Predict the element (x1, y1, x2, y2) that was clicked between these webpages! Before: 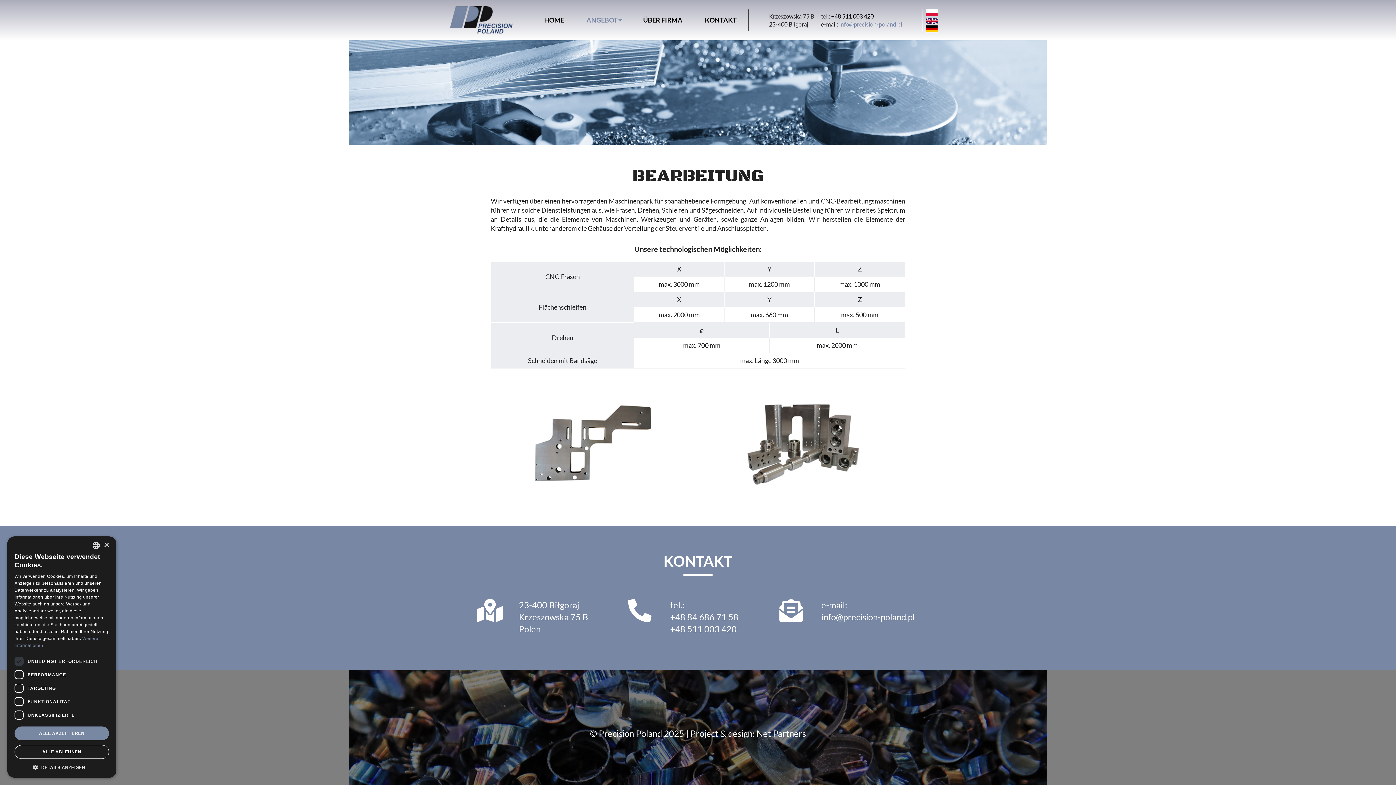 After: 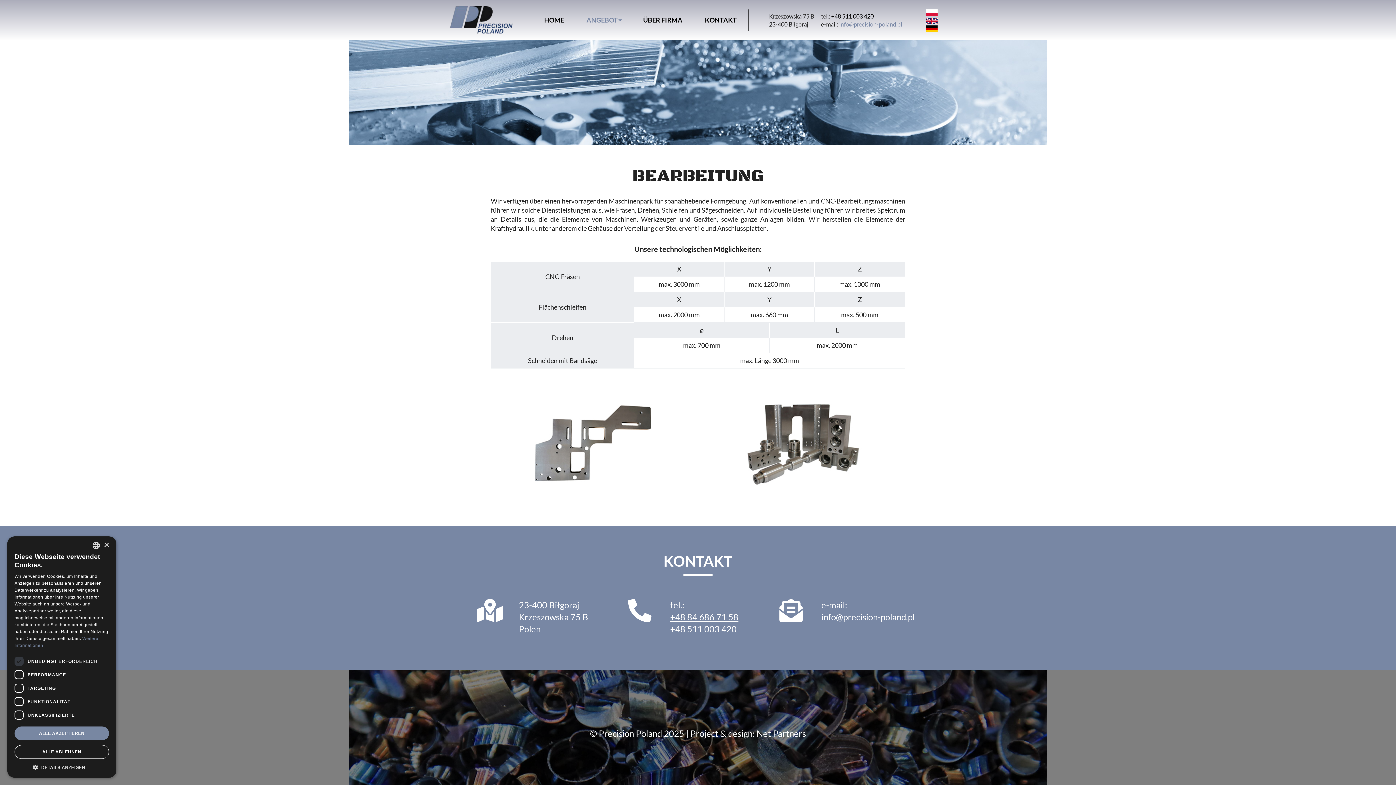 Action: bbox: (670, 611, 738, 622) label: +48 84 686 71 58